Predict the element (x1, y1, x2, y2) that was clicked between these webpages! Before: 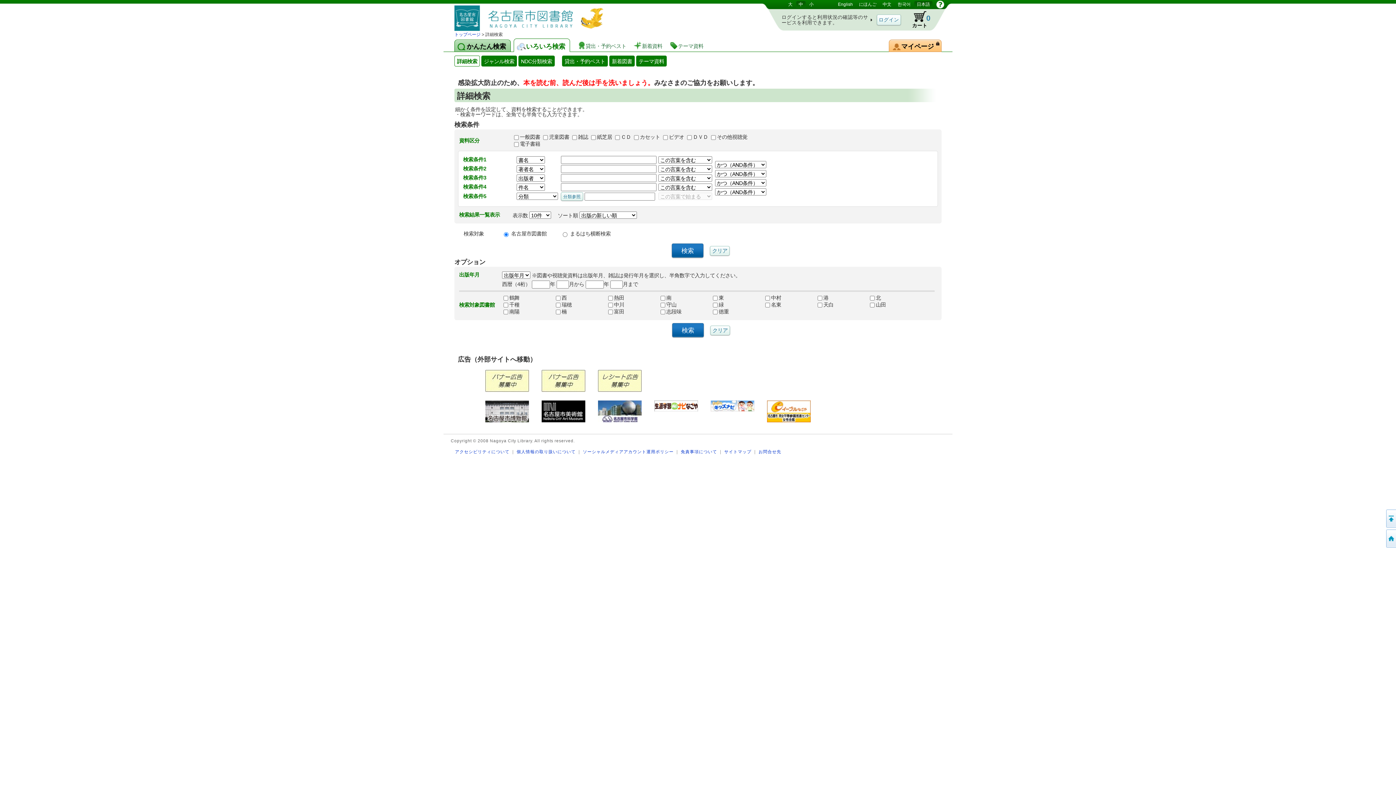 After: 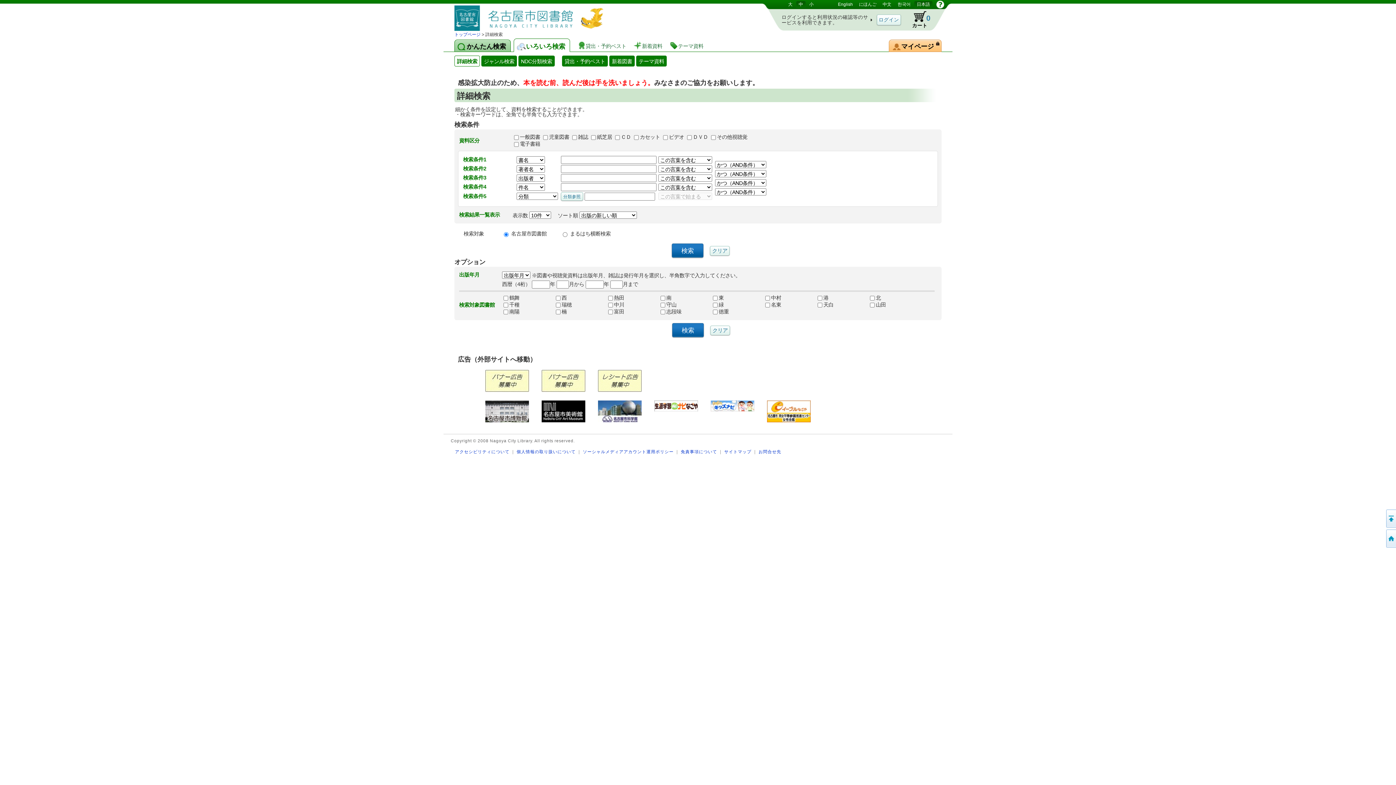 Action: bbox: (485, 384, 528, 391)